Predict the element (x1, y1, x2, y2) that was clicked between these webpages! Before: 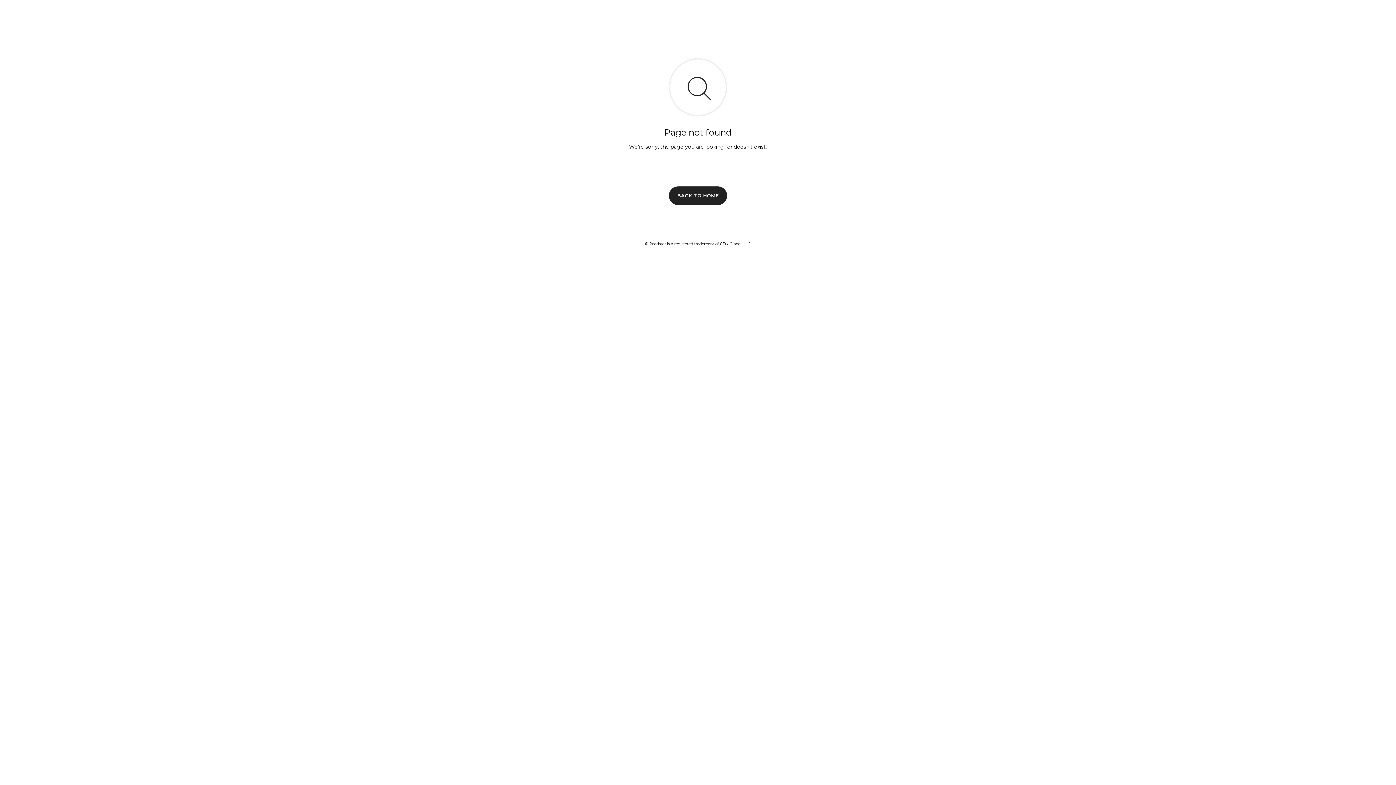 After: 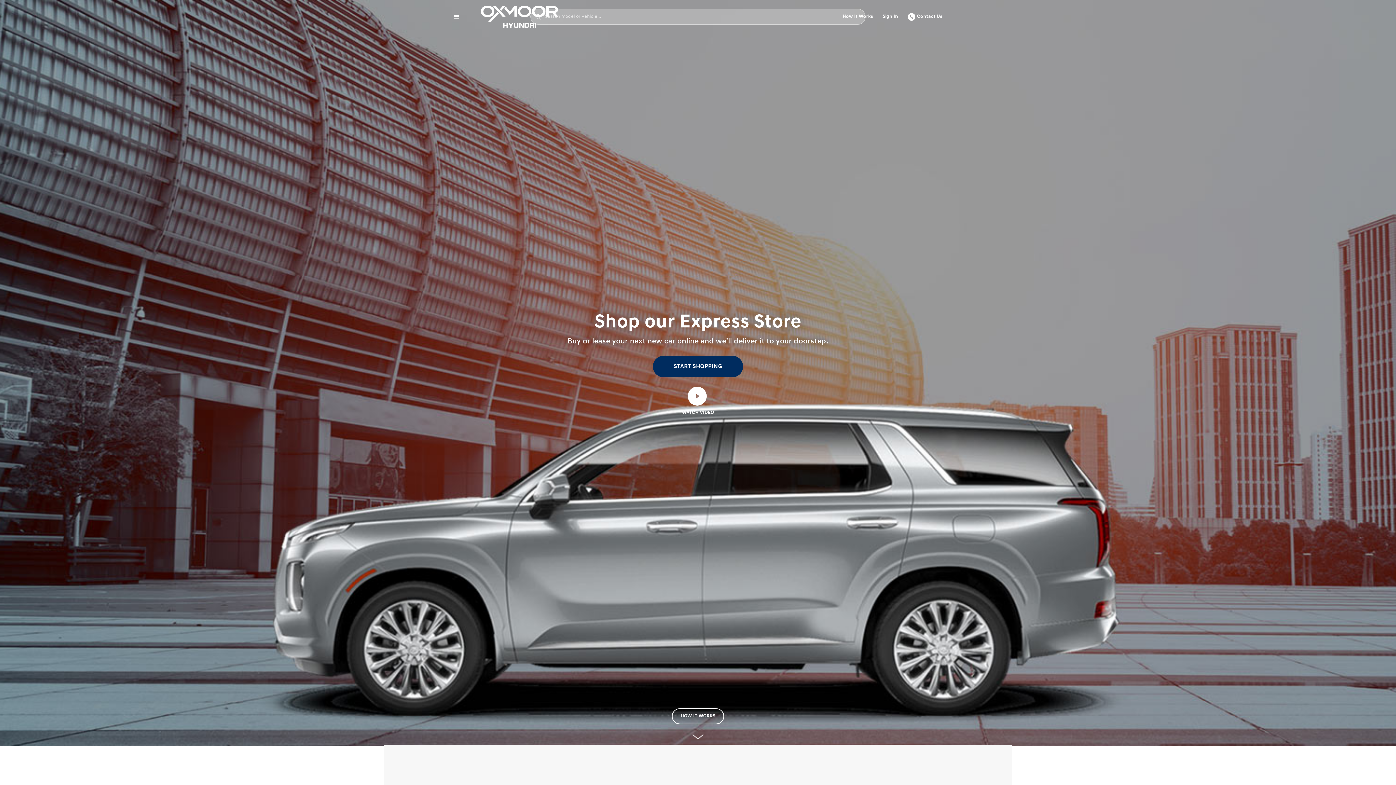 Action: label: BACK TO HOME bbox: (669, 186, 727, 204)